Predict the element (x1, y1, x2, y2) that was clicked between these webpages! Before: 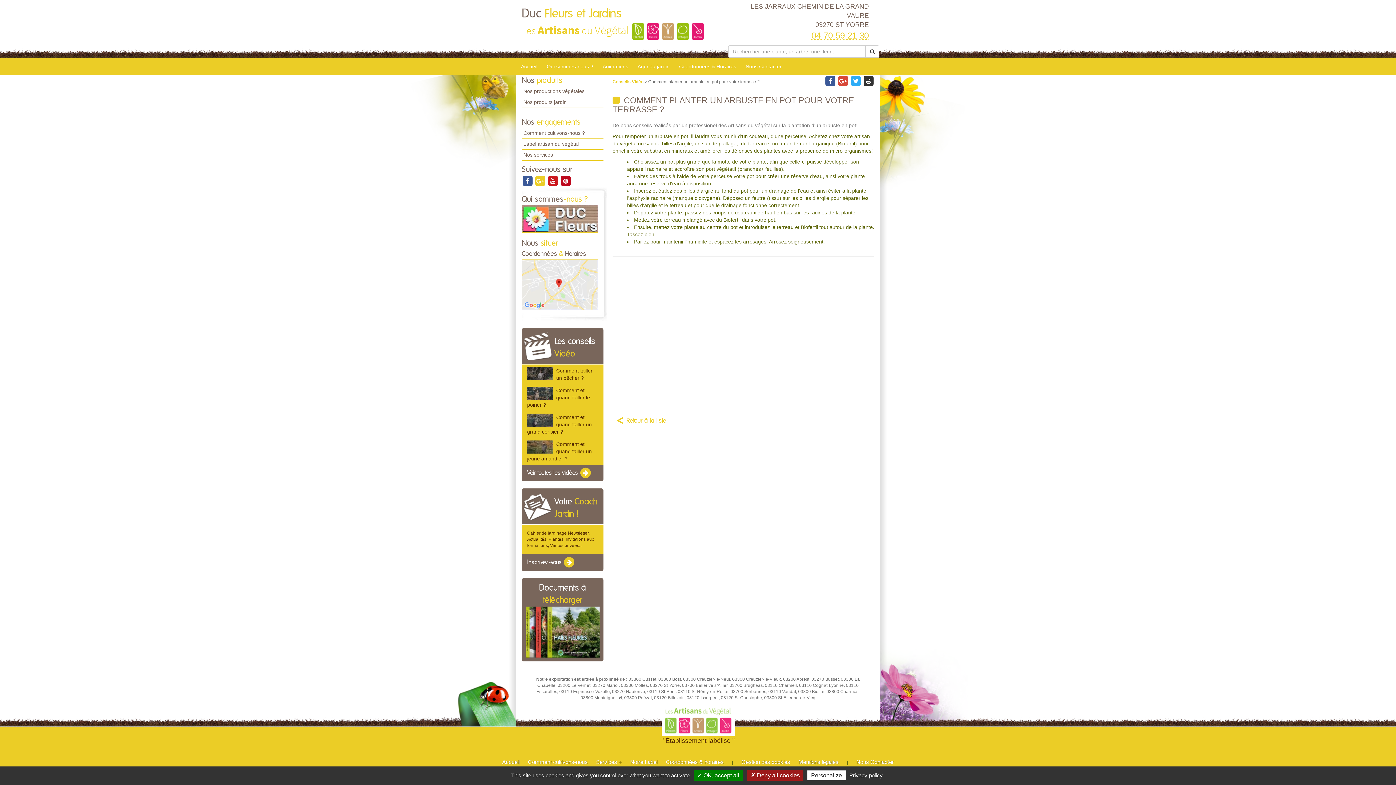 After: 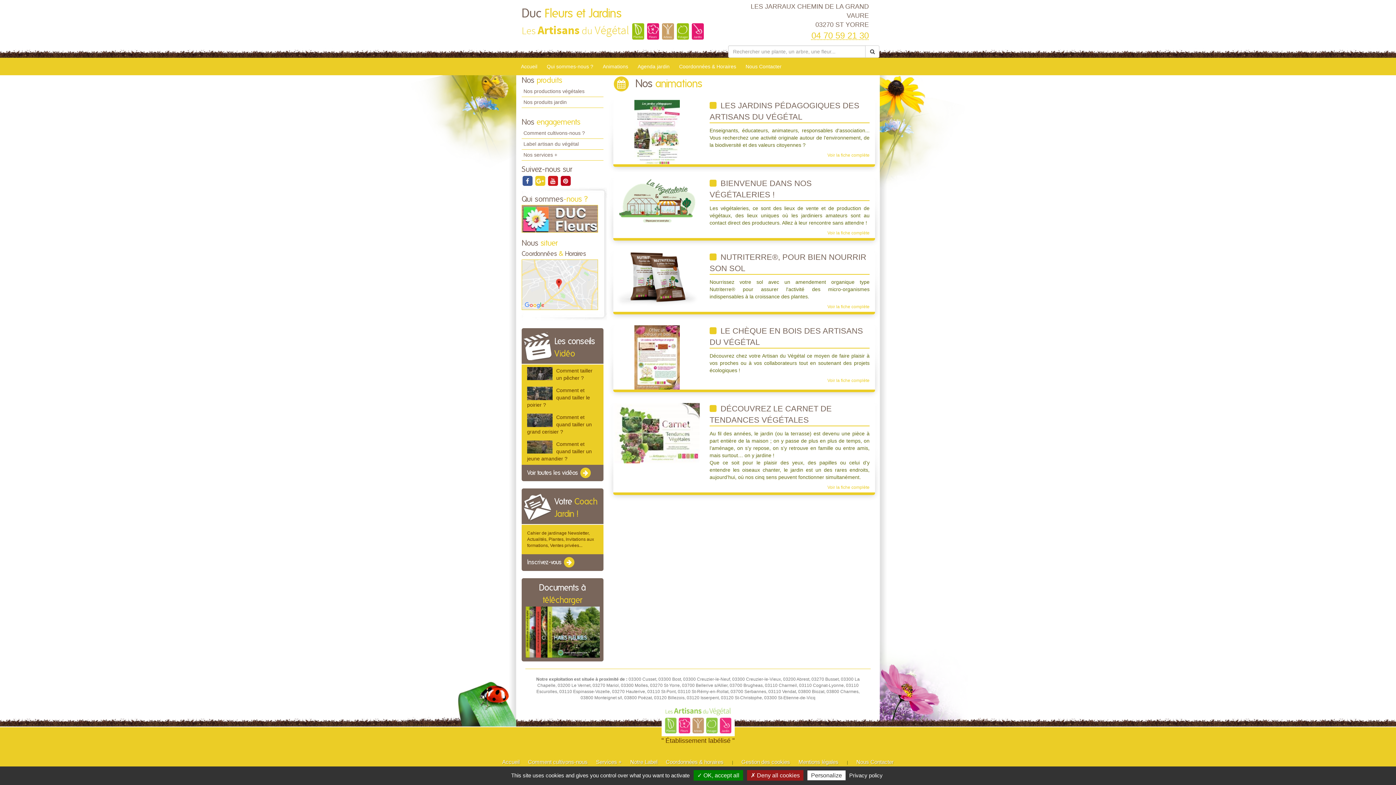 Action: label: Animations bbox: (598, 59, 633, 75)